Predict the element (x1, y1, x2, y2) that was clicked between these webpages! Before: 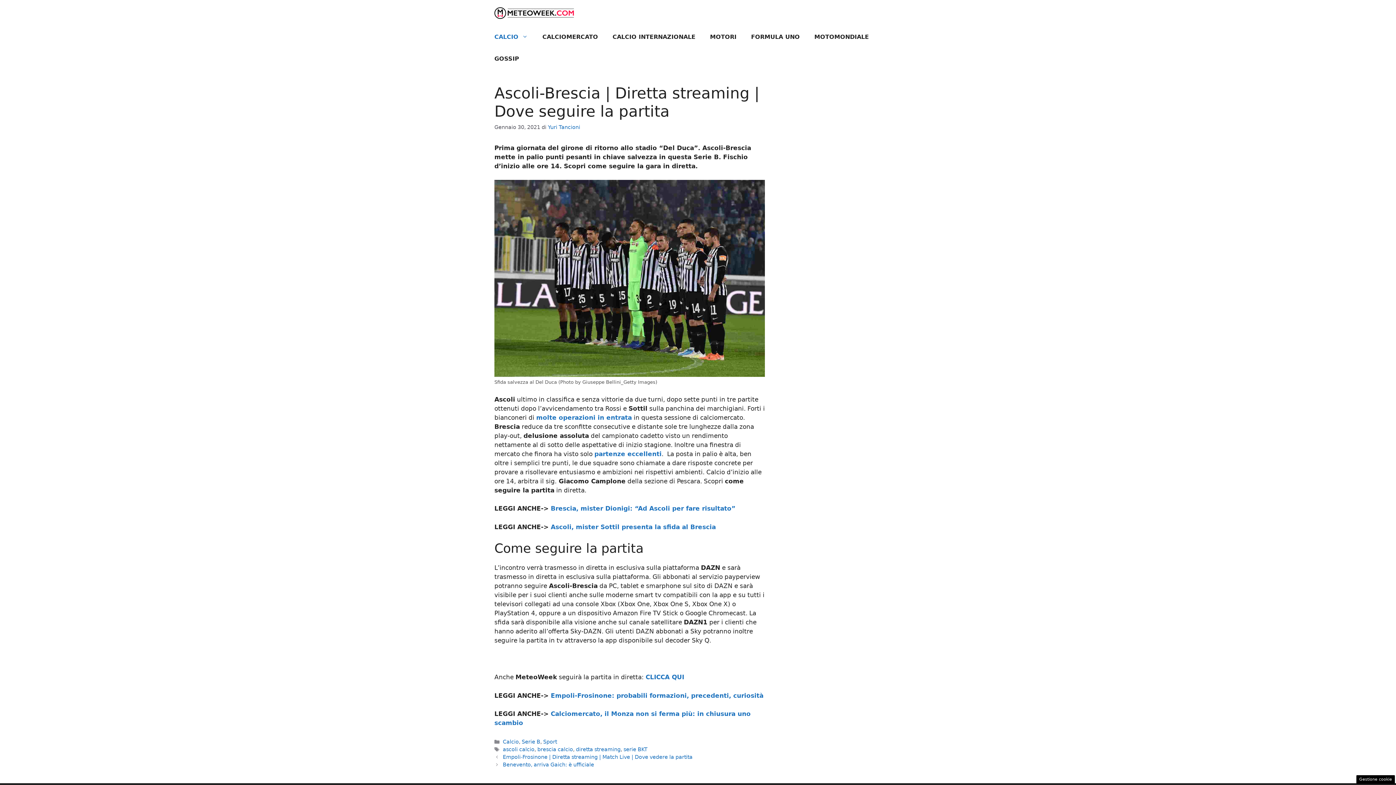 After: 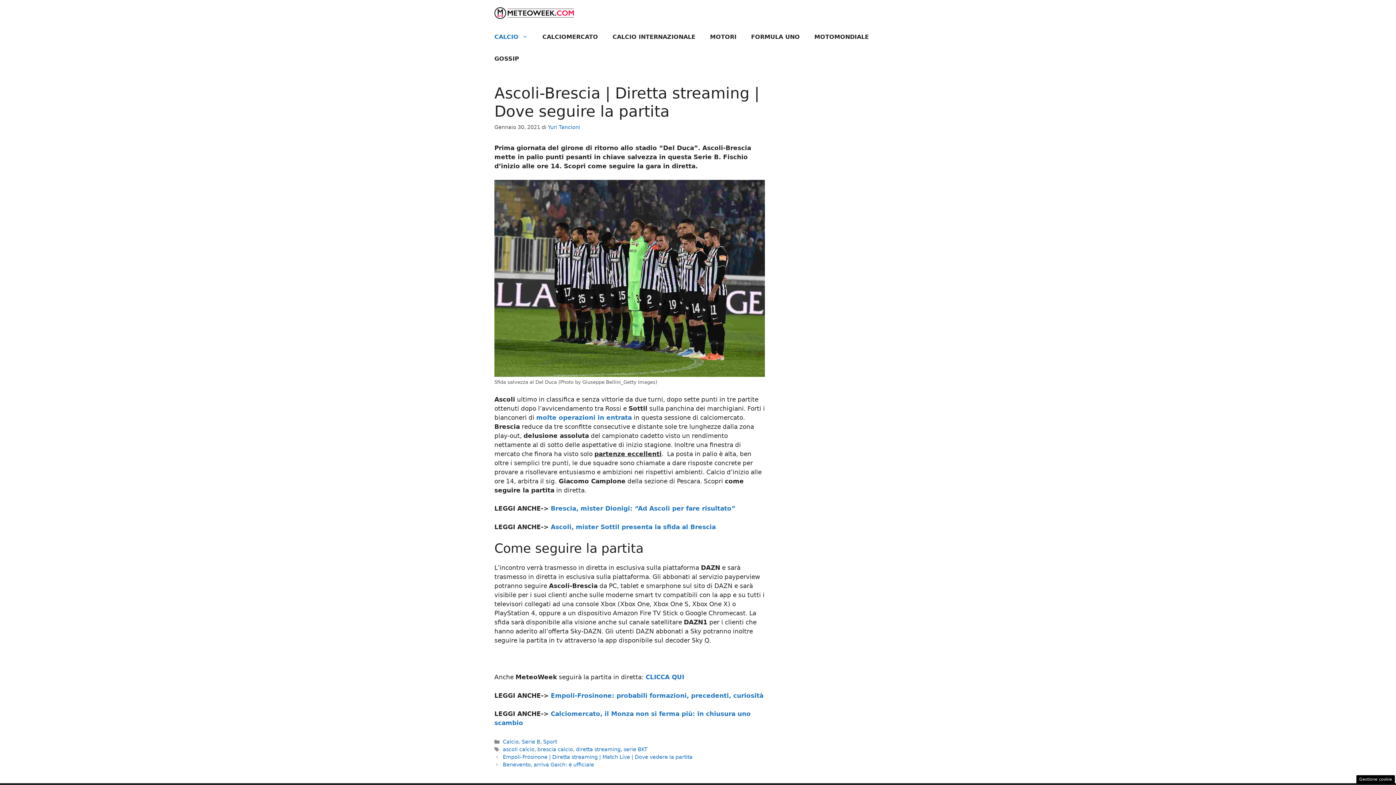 Action: label: partenze eccellenti bbox: (594, 450, 661, 457)